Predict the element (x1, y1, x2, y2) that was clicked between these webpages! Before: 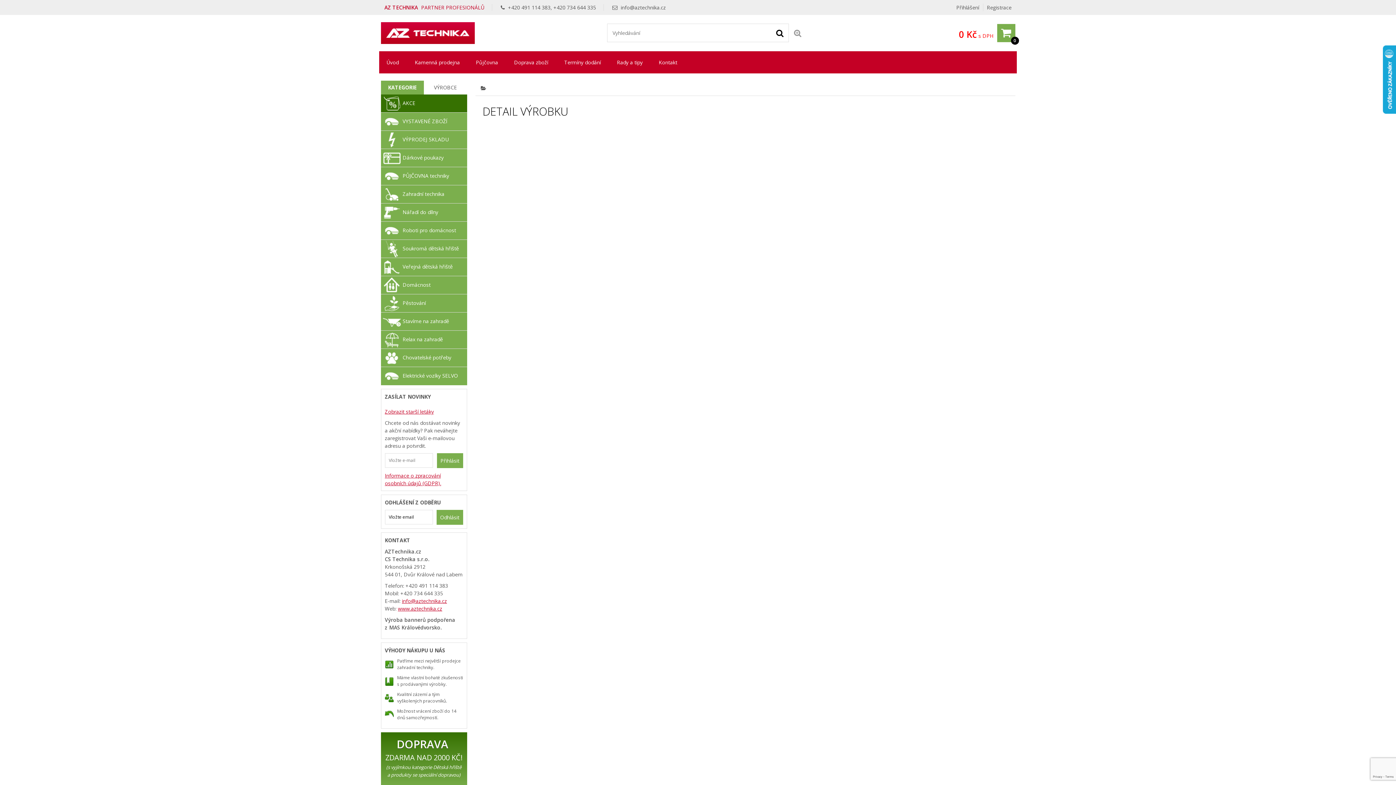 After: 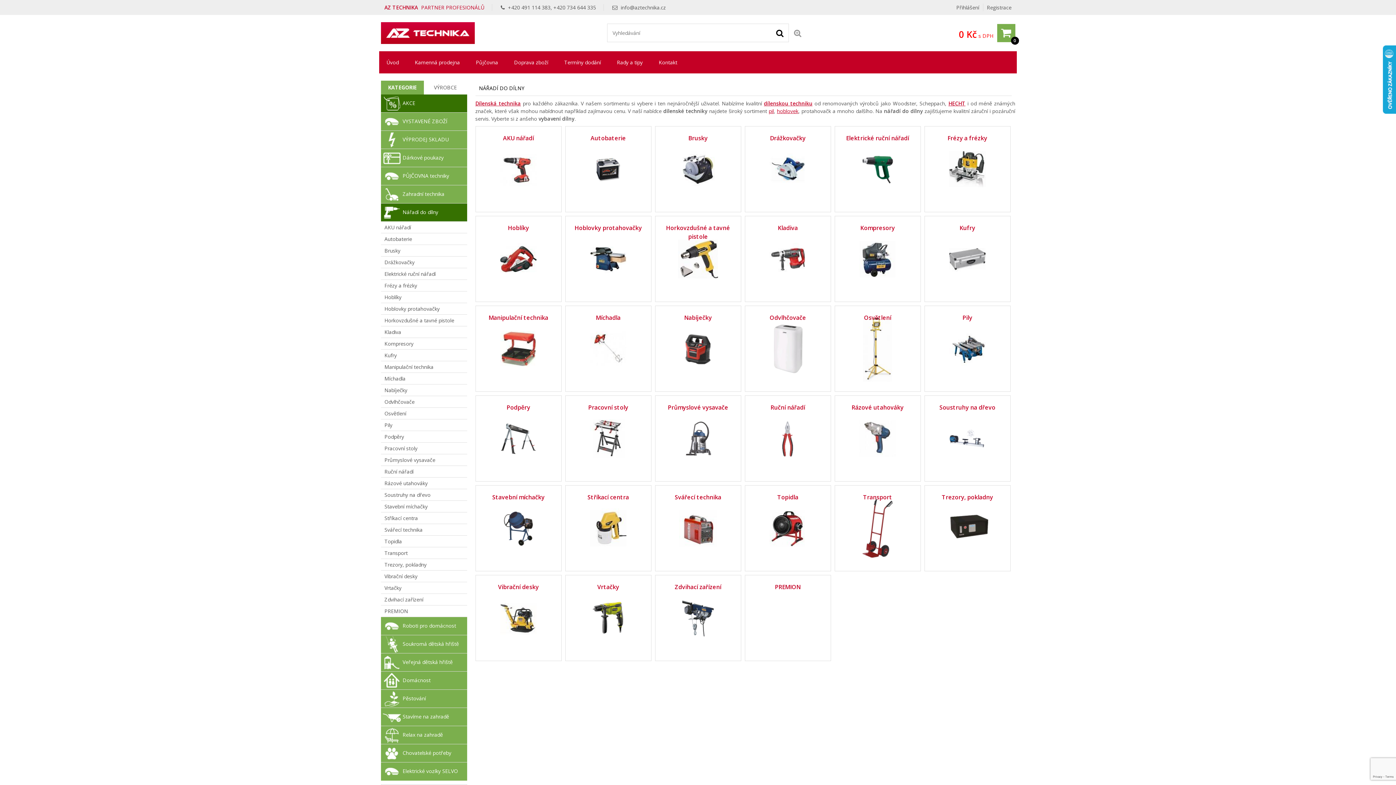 Action: bbox: (380, 203, 467, 221) label: Nářadí do dílny